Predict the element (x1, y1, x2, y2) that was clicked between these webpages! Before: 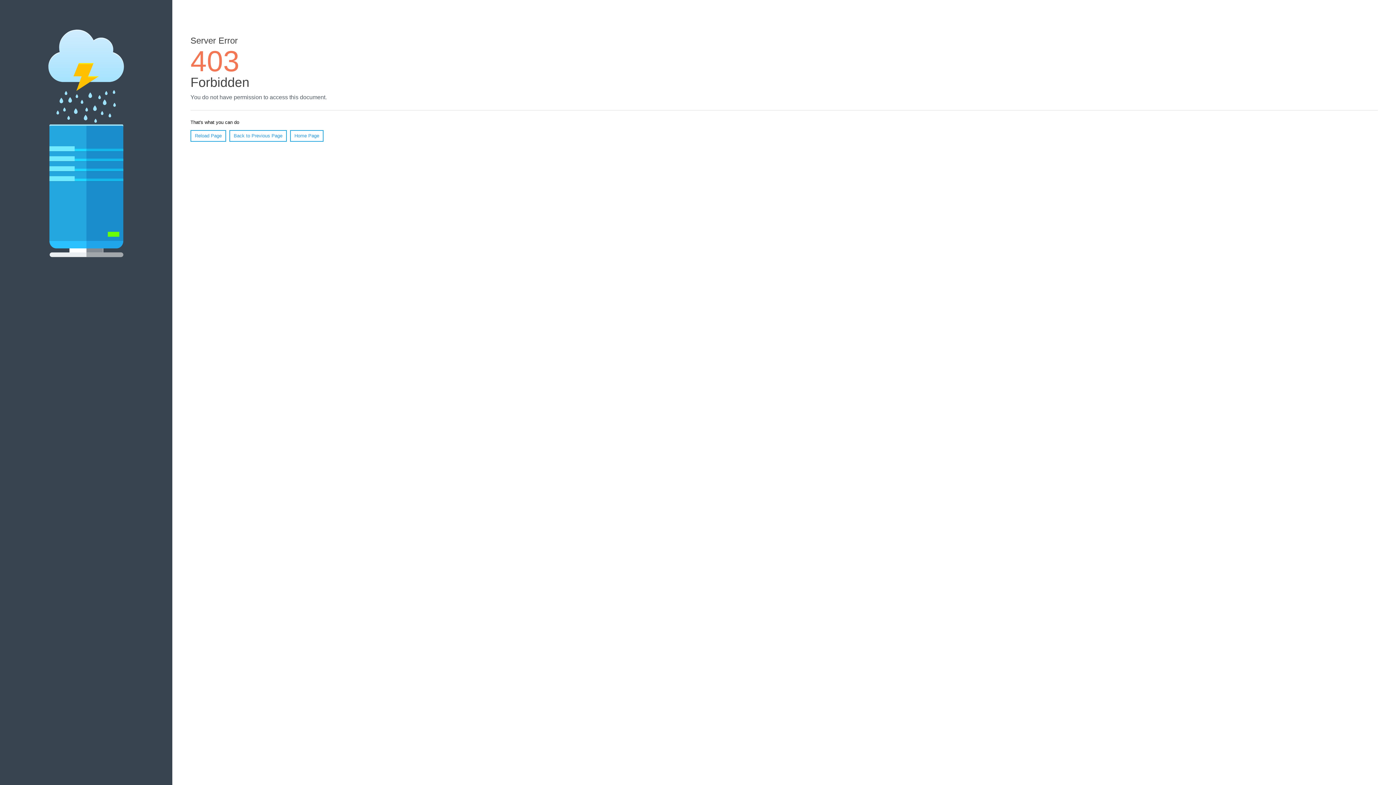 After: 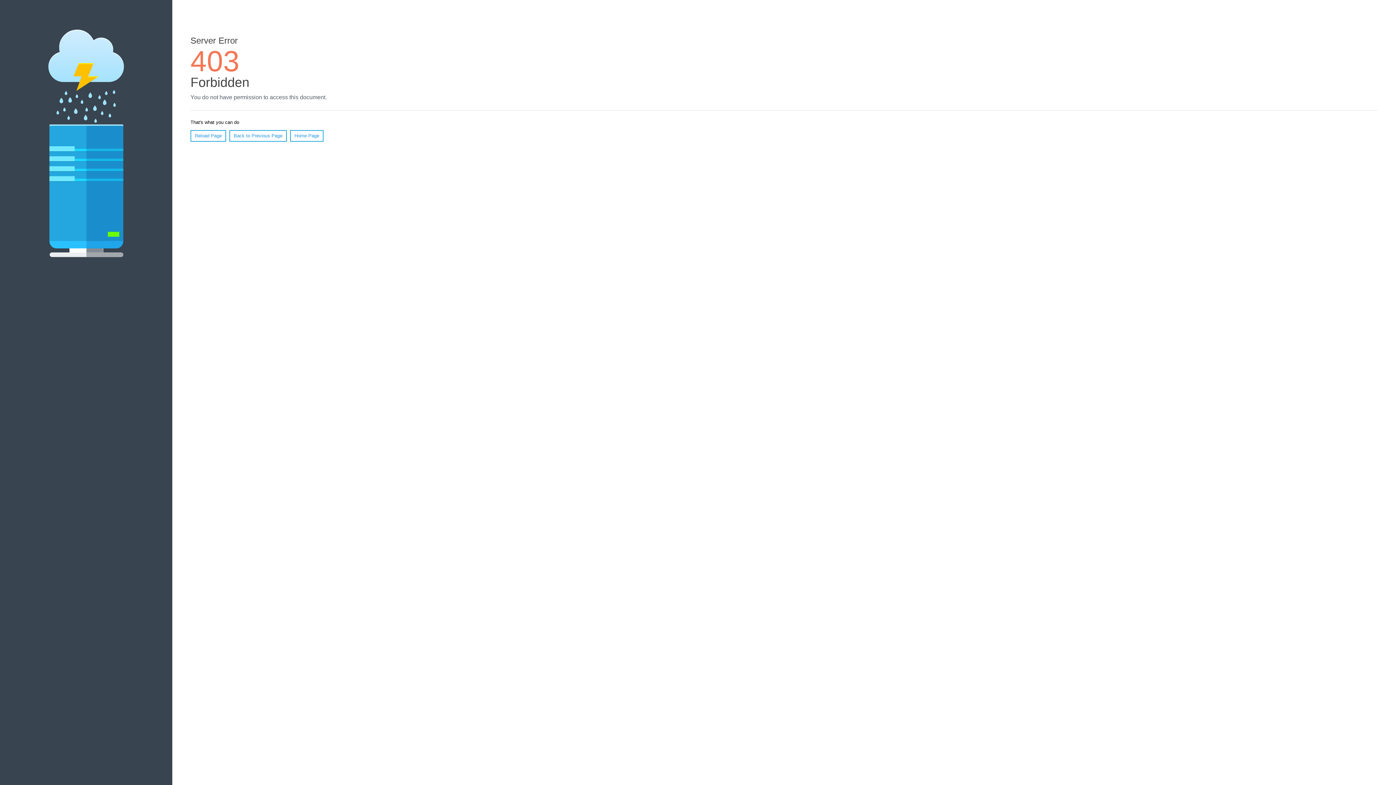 Action: bbox: (190, 130, 226, 141) label: Reload Page